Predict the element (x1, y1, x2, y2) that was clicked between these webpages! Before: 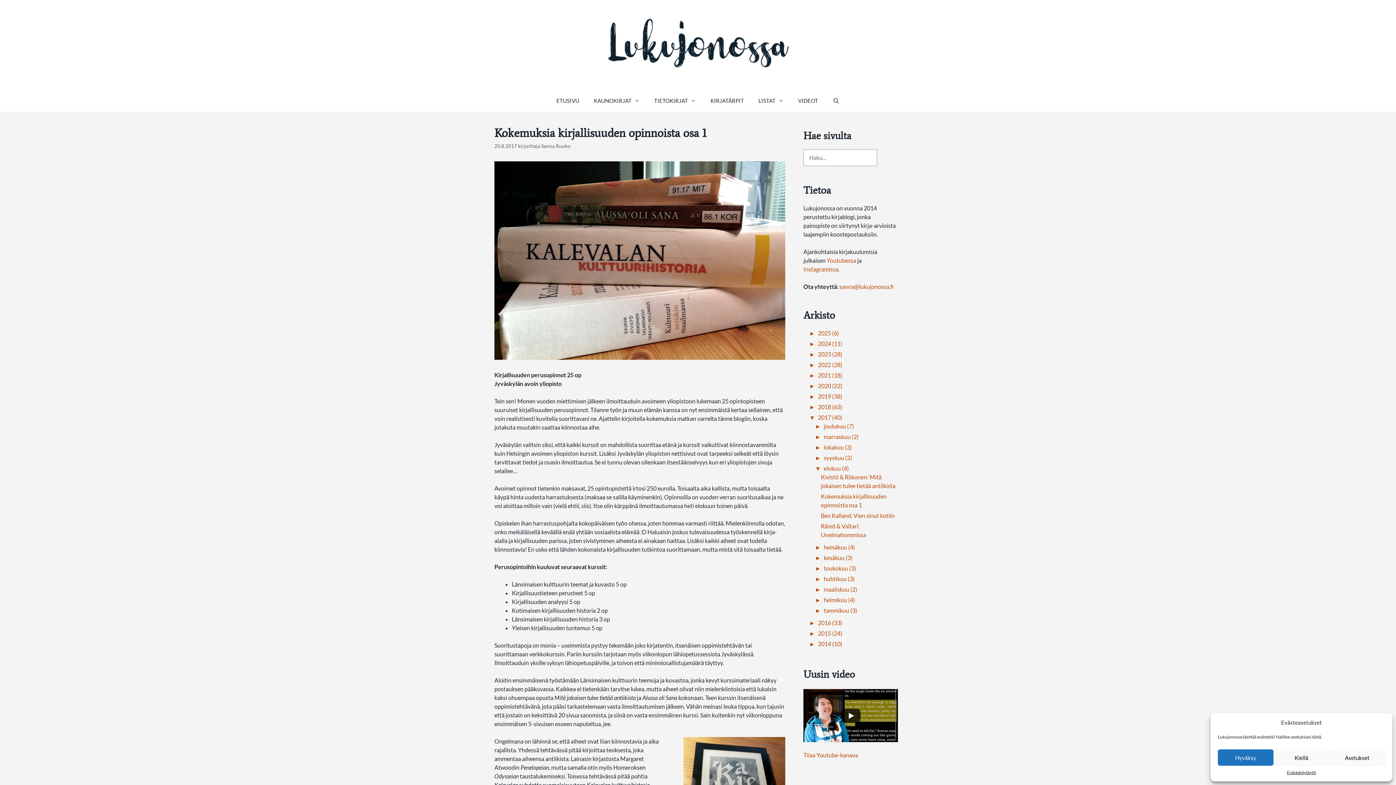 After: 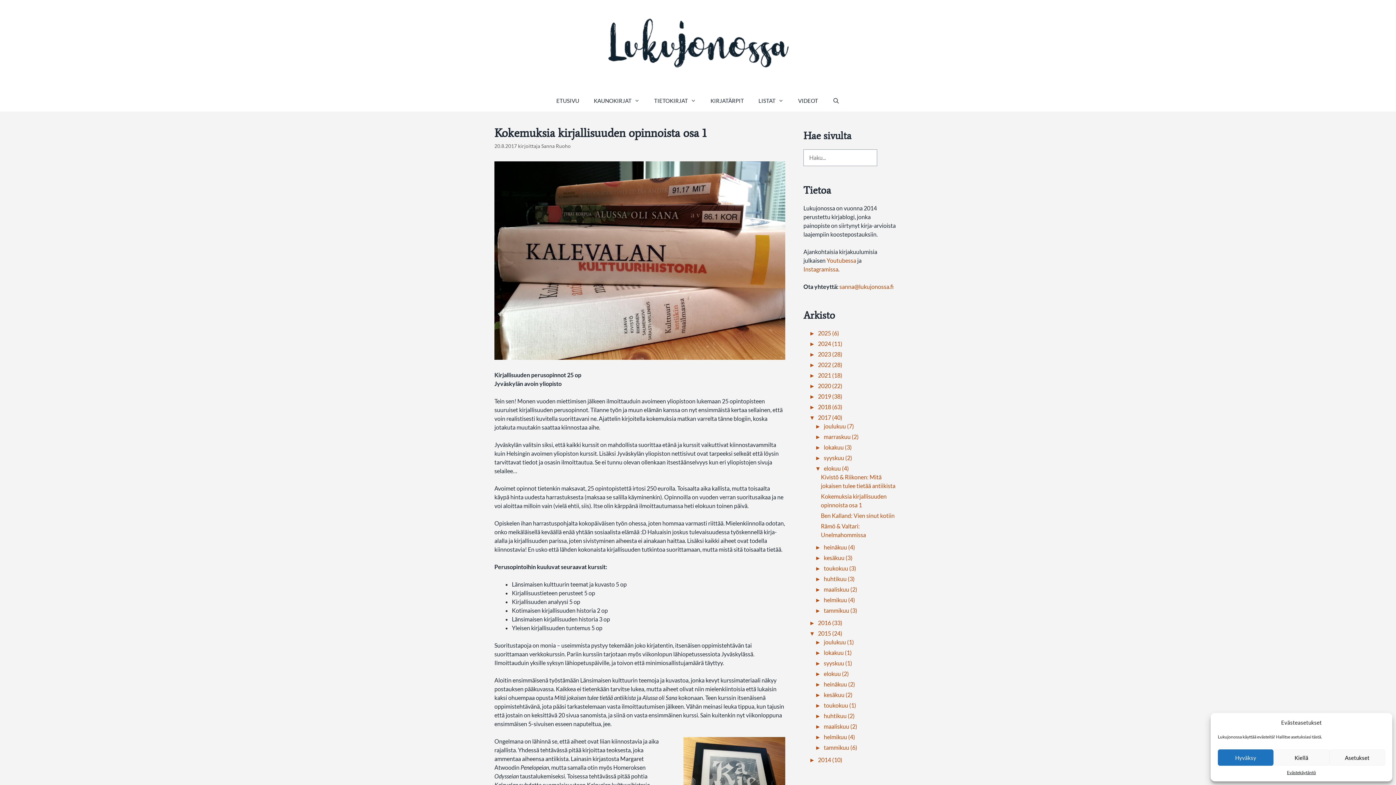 Action: bbox: (818, 630, 842, 637) label: 2015 (24)